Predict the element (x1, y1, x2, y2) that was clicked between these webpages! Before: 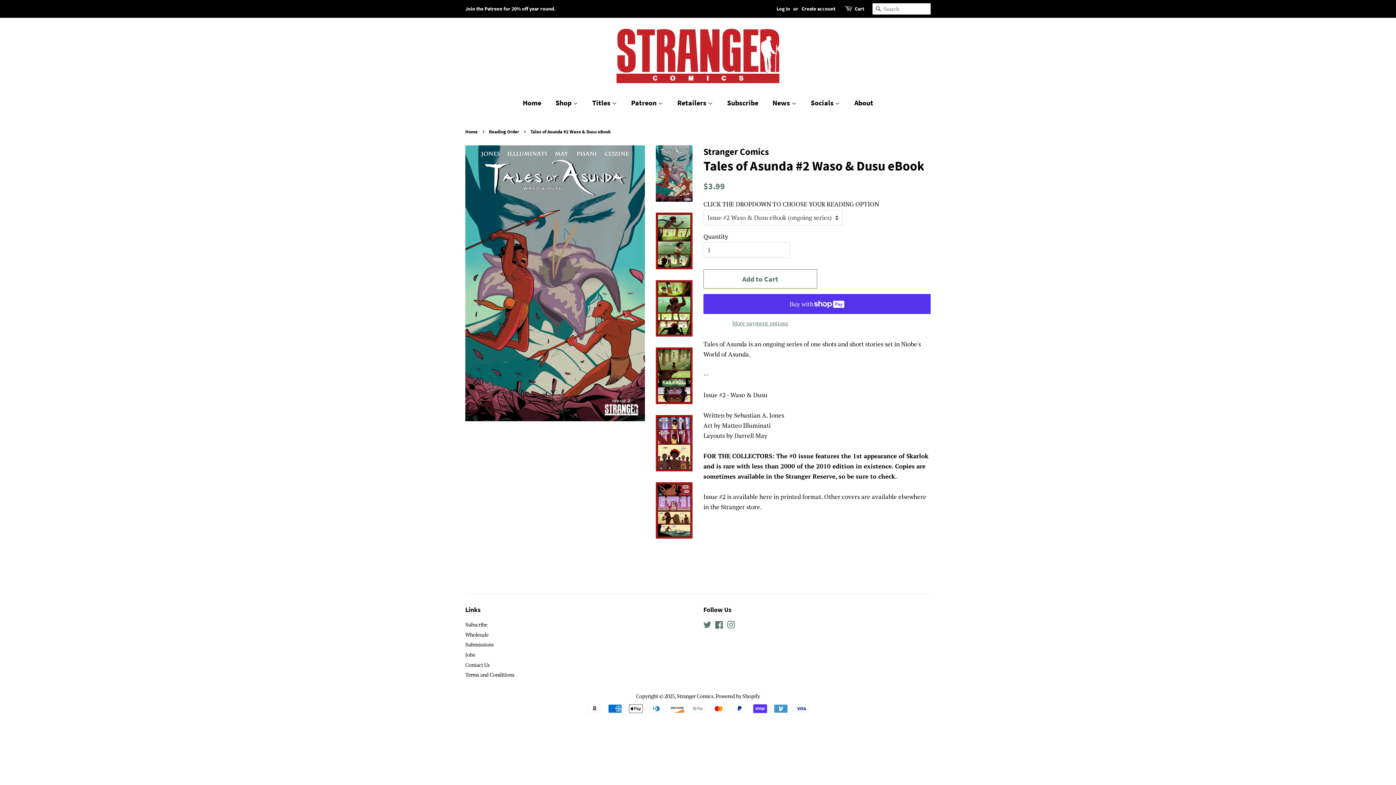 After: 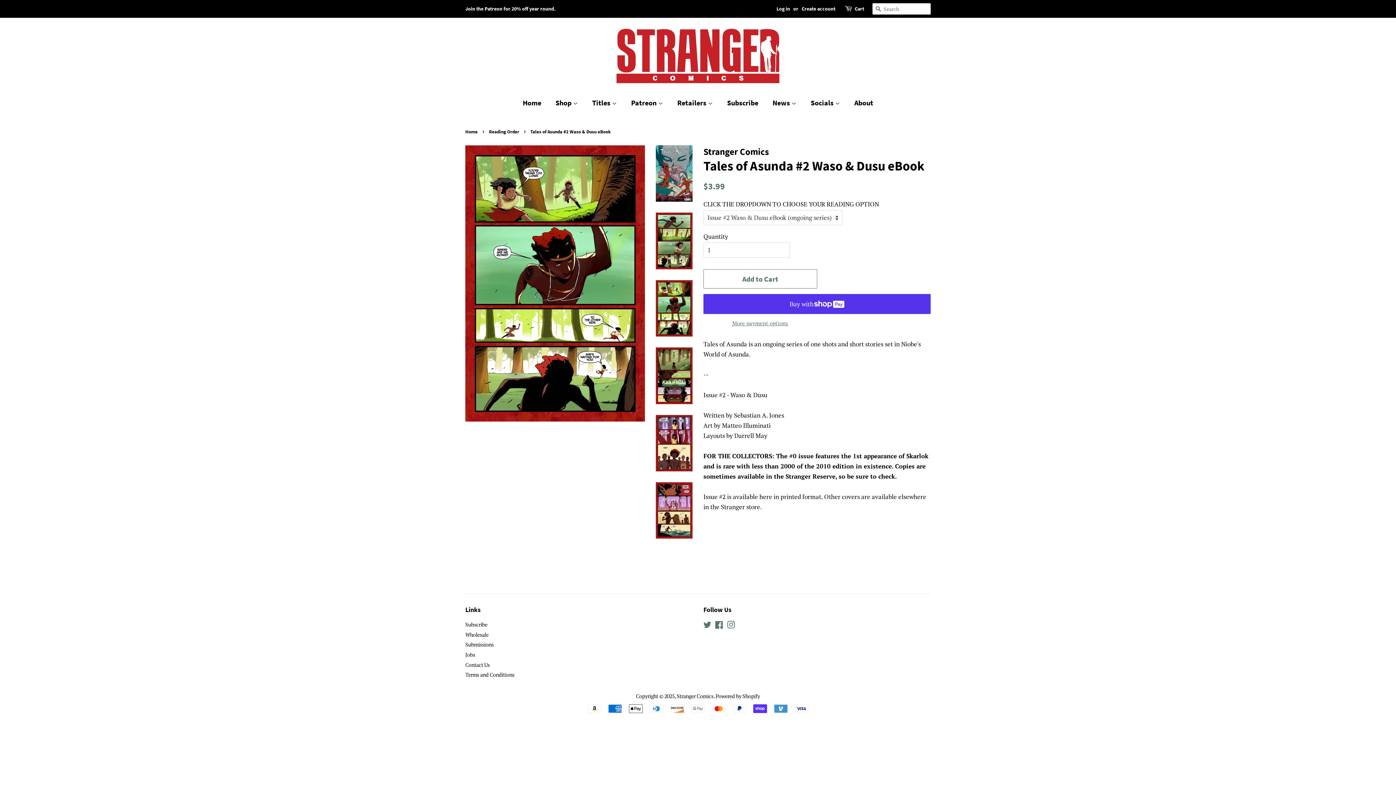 Action: bbox: (656, 280, 692, 336)